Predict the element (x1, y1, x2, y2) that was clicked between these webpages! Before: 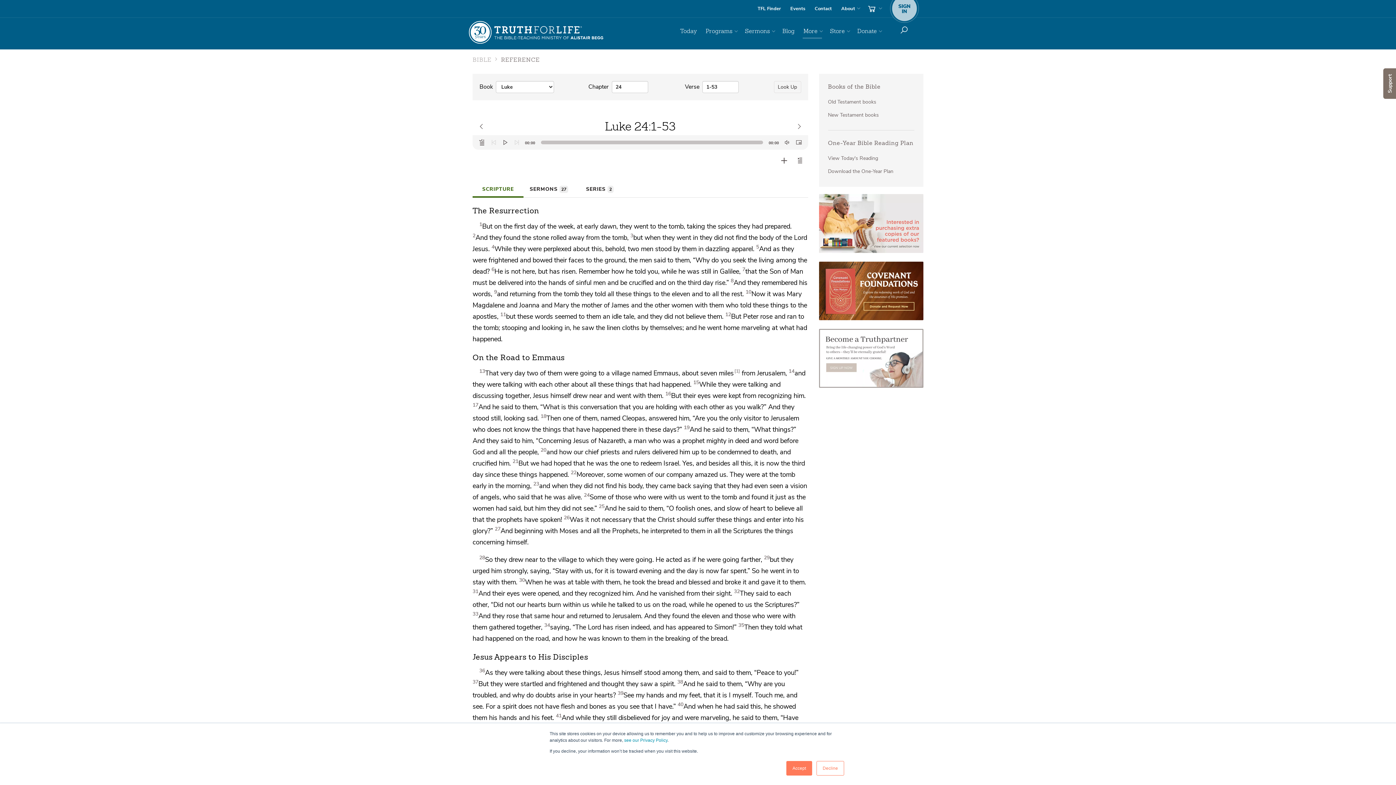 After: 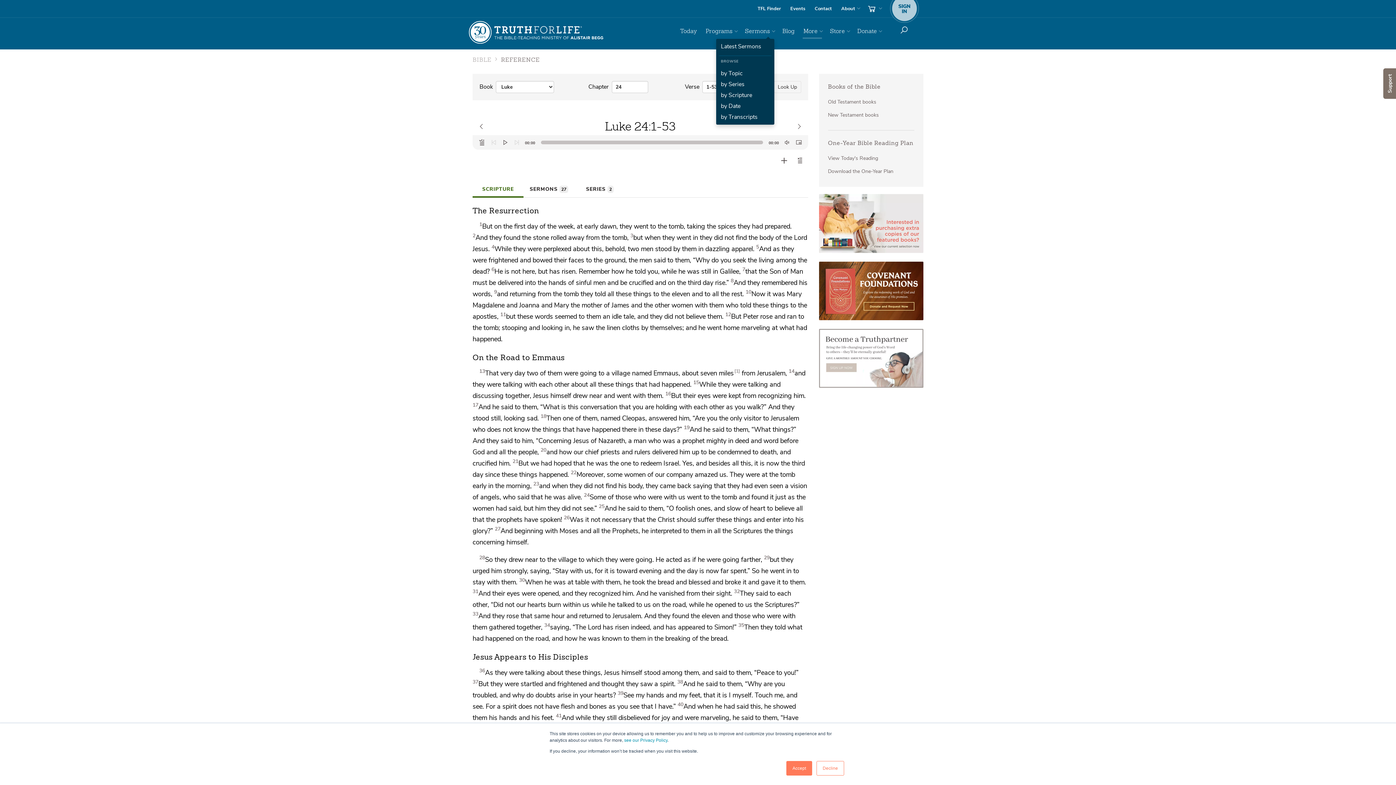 Action: label: Sermons bbox: (744, 25, 774, 38)